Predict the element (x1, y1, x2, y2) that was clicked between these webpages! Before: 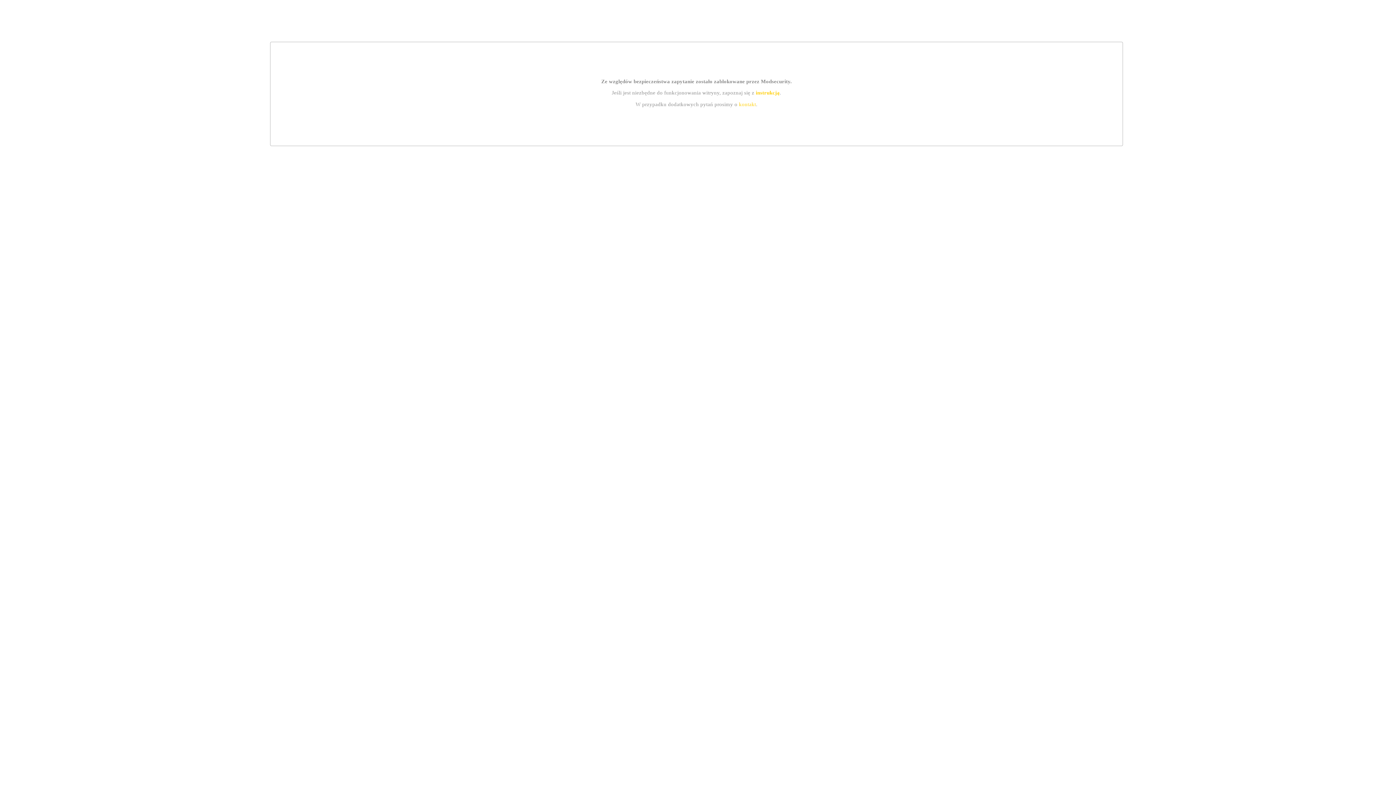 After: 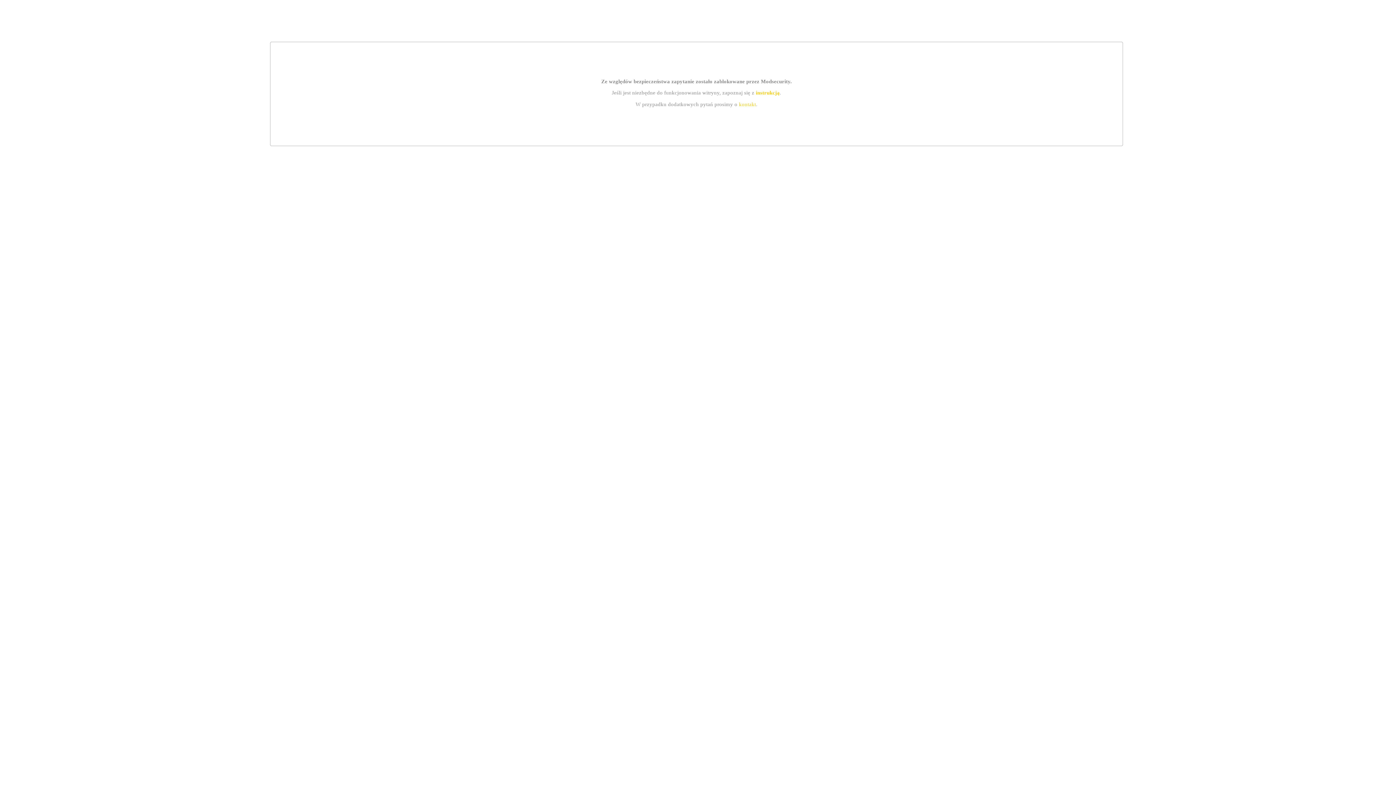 Action: label: instrukcją bbox: (755, 89, 779, 95)